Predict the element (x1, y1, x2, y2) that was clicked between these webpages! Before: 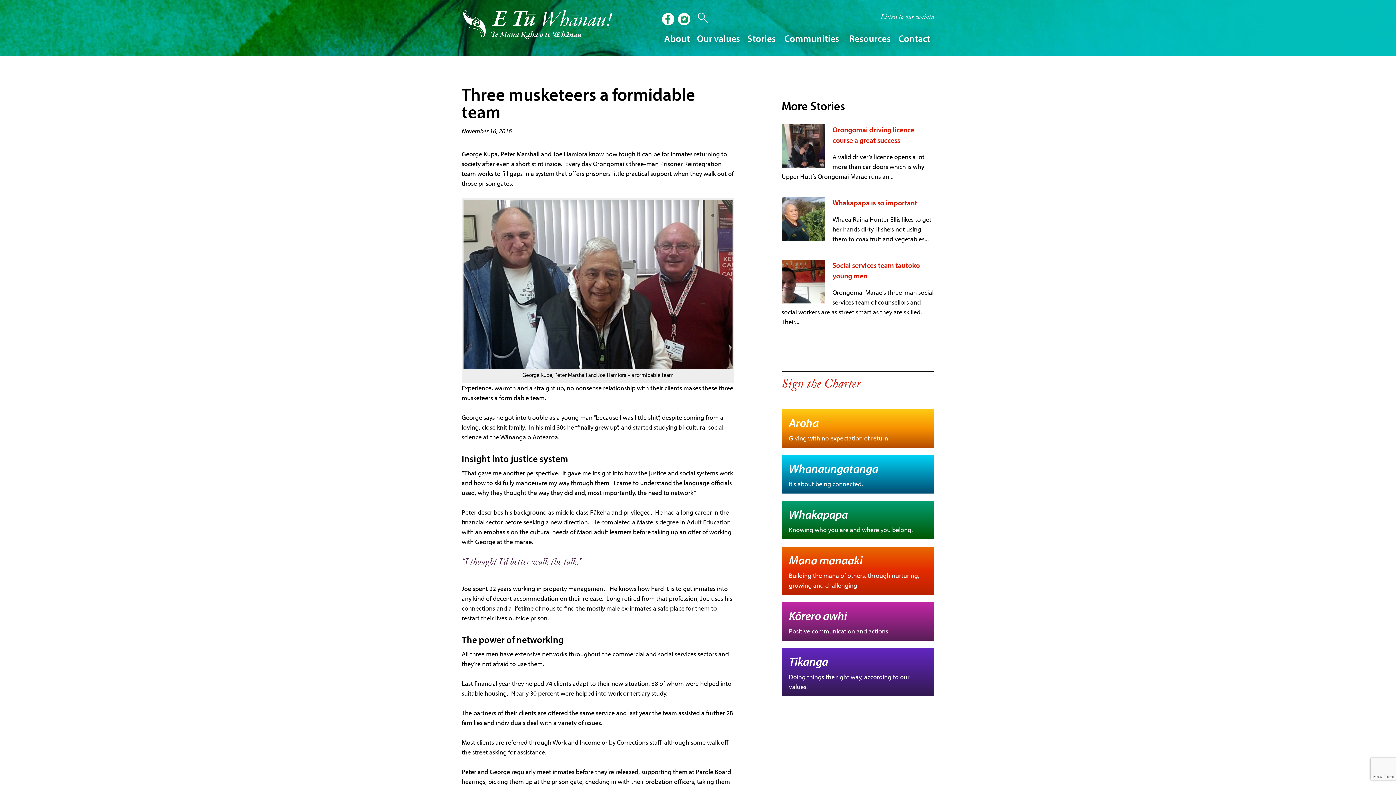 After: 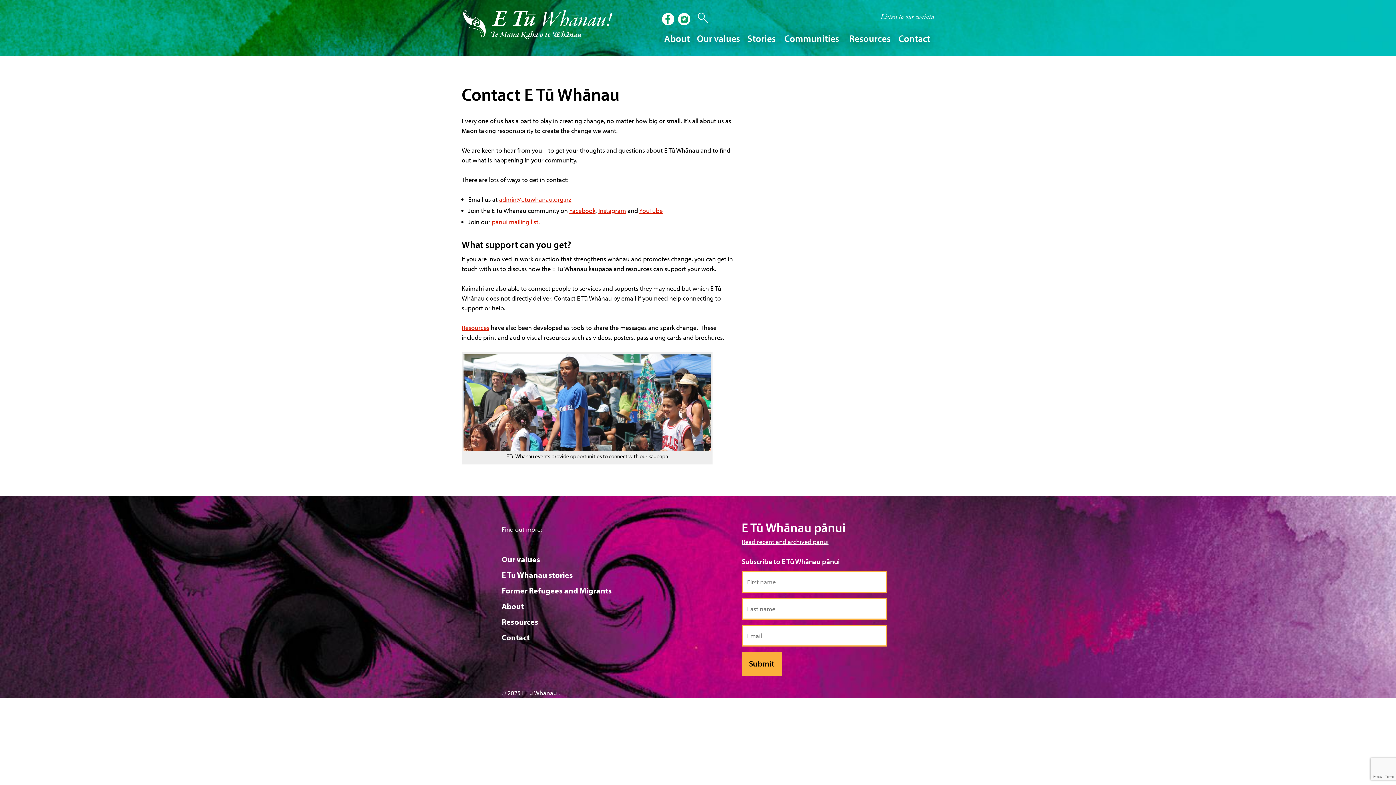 Action: bbox: (895, 28, 934, 49) label: Contact